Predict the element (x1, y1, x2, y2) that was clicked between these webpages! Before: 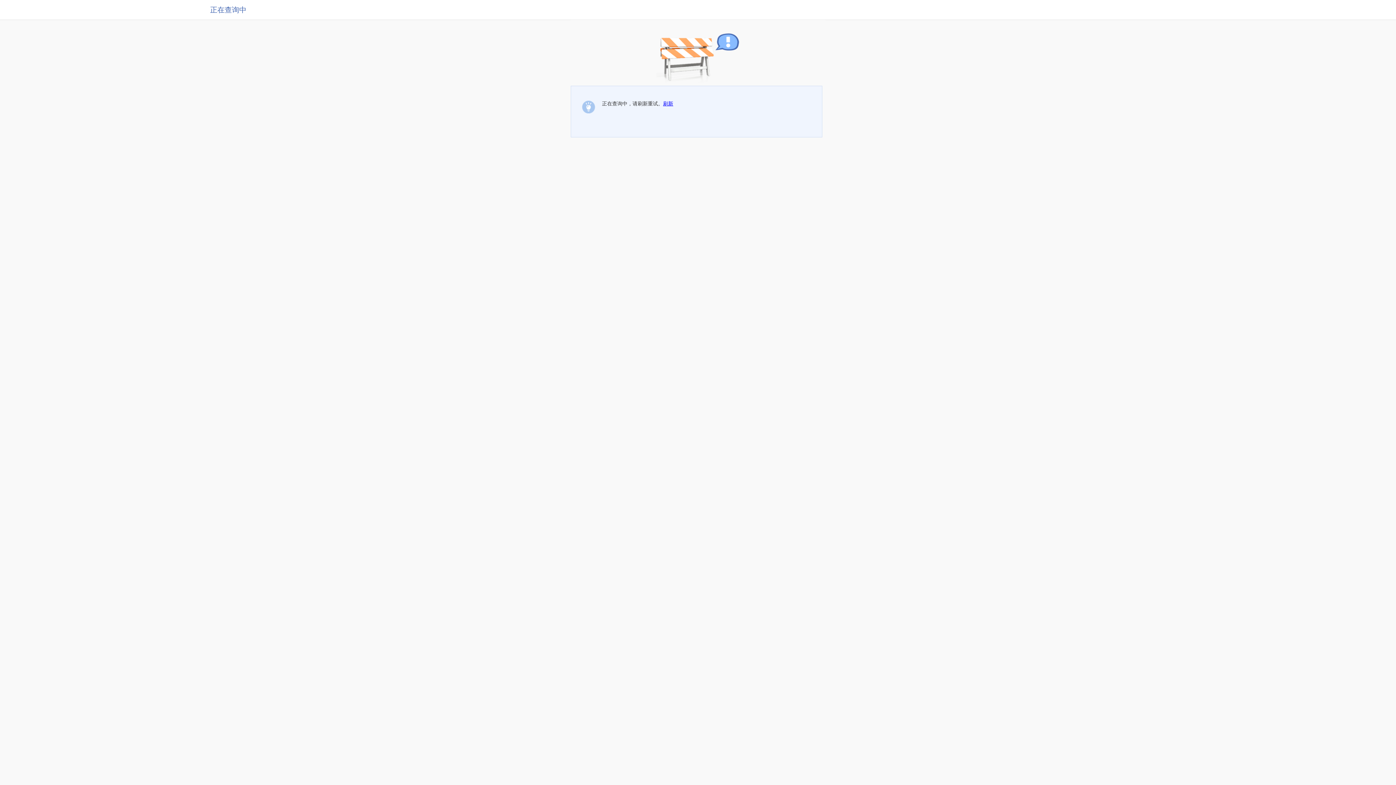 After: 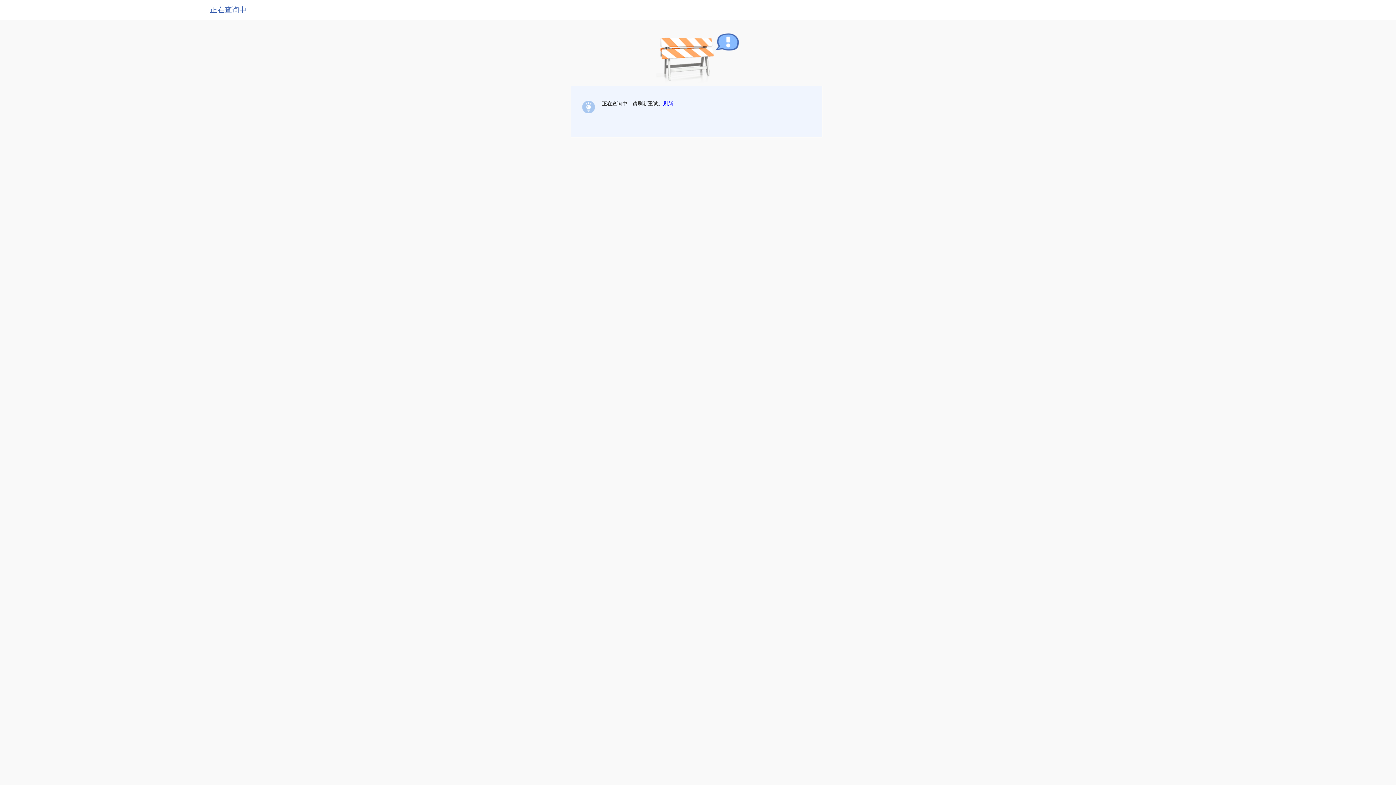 Action: label: 刷新 bbox: (663, 100, 673, 106)